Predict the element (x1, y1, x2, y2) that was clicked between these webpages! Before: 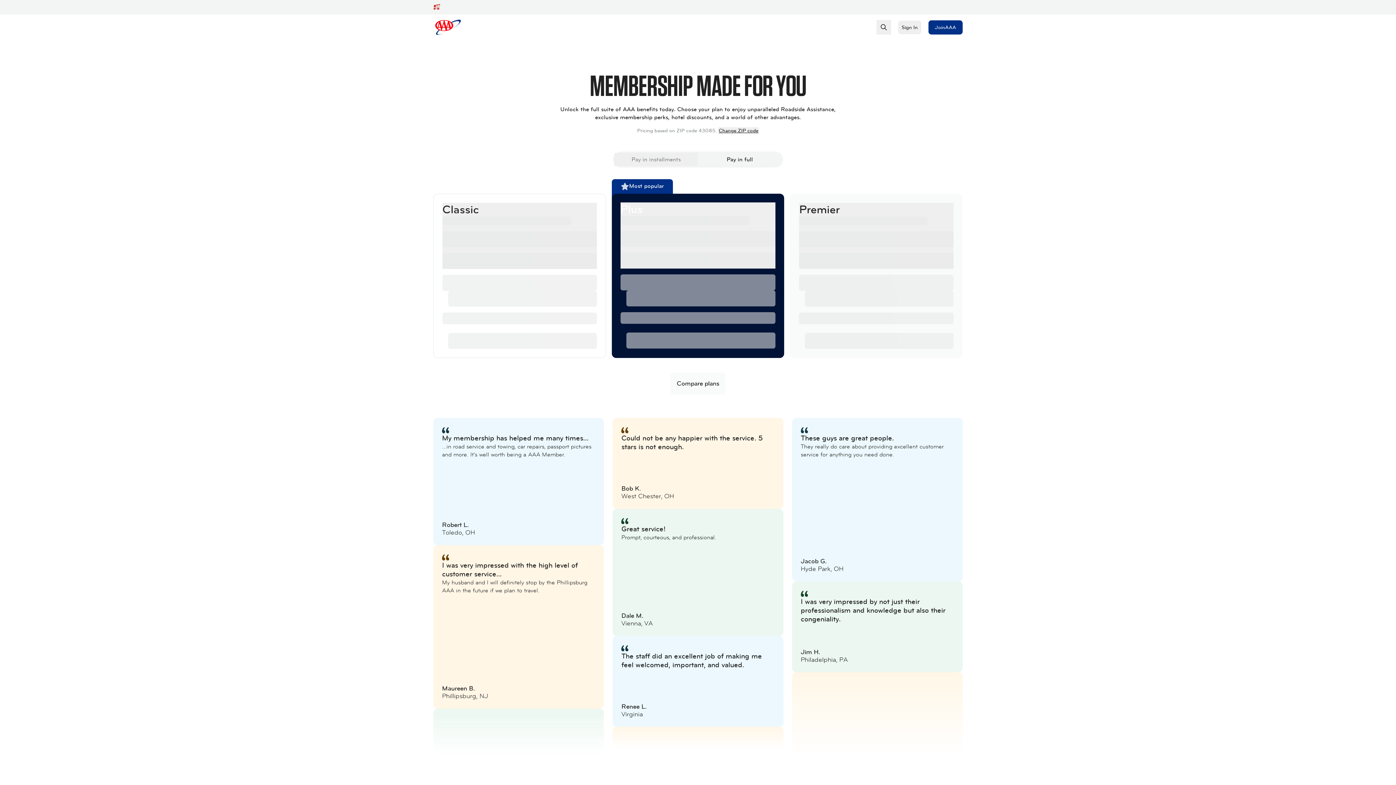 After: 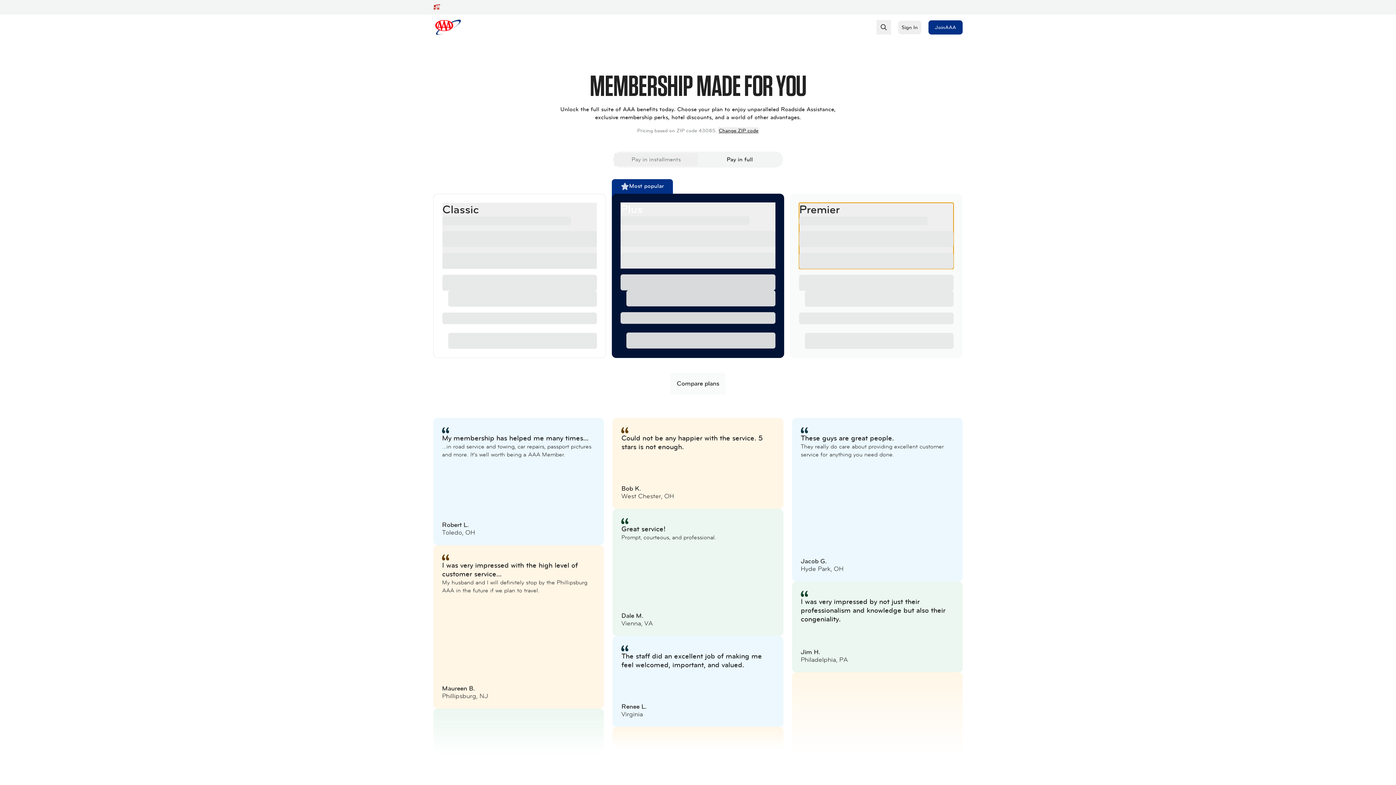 Action: bbox: (799, 202, 953, 269) label: Premier